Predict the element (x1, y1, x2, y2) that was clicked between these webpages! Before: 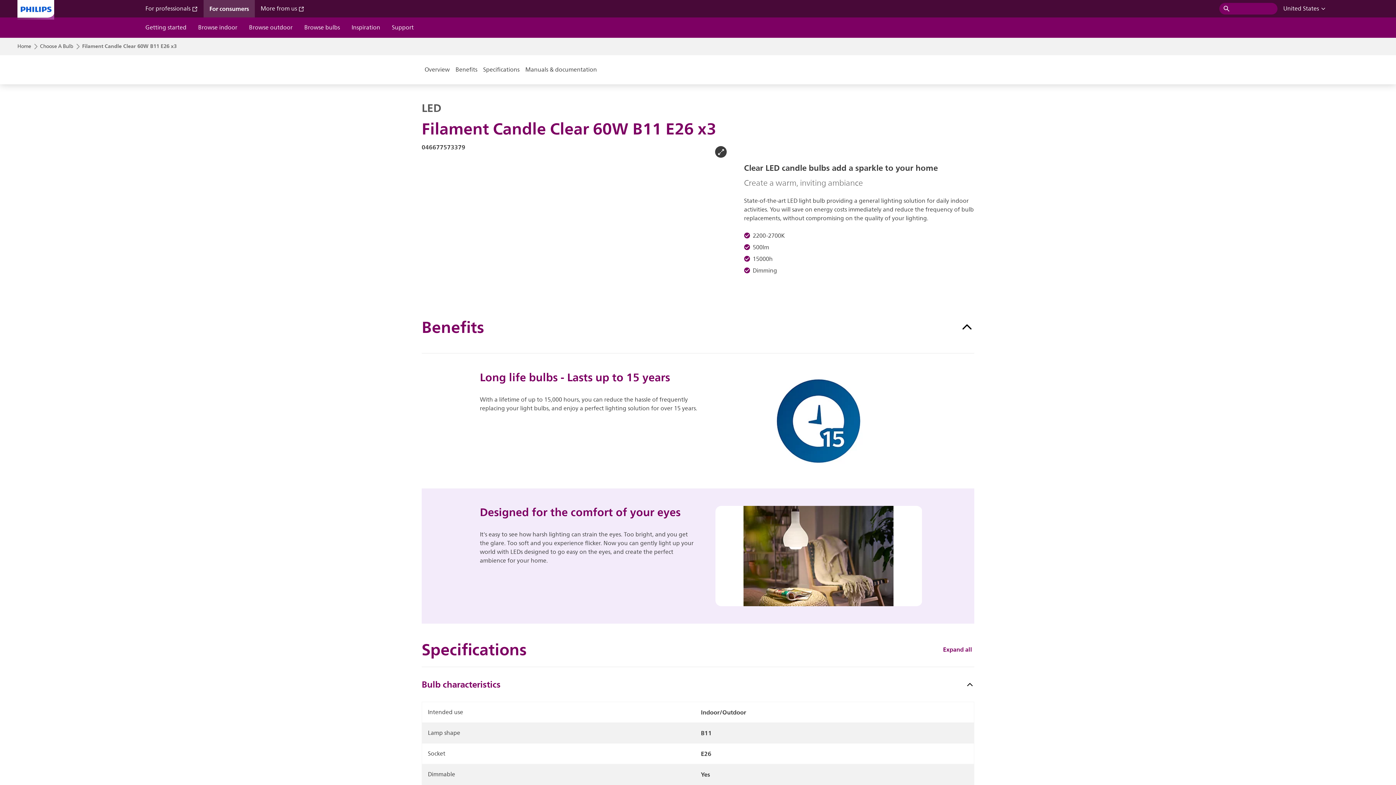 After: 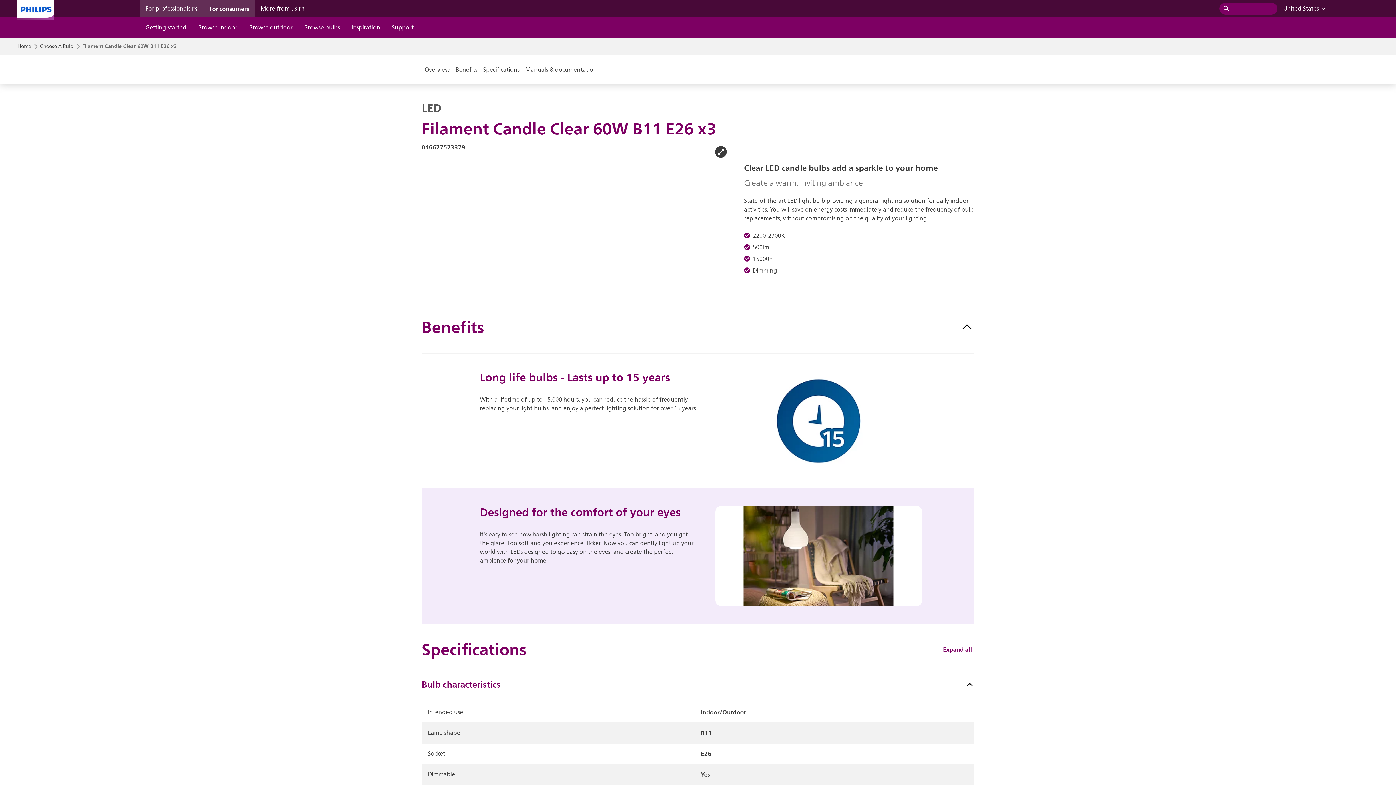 Action: label: For professionals  bbox: (145, 4, 197, 13)